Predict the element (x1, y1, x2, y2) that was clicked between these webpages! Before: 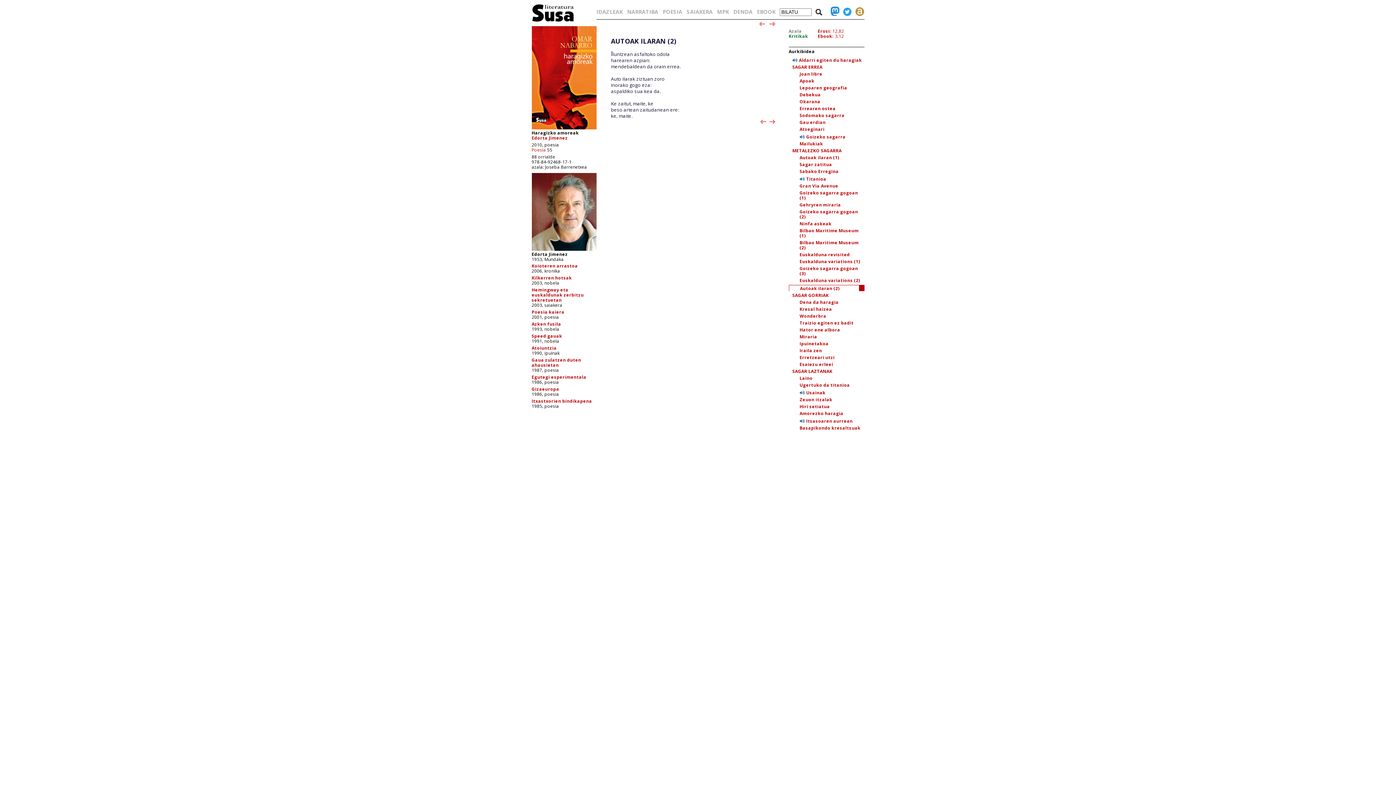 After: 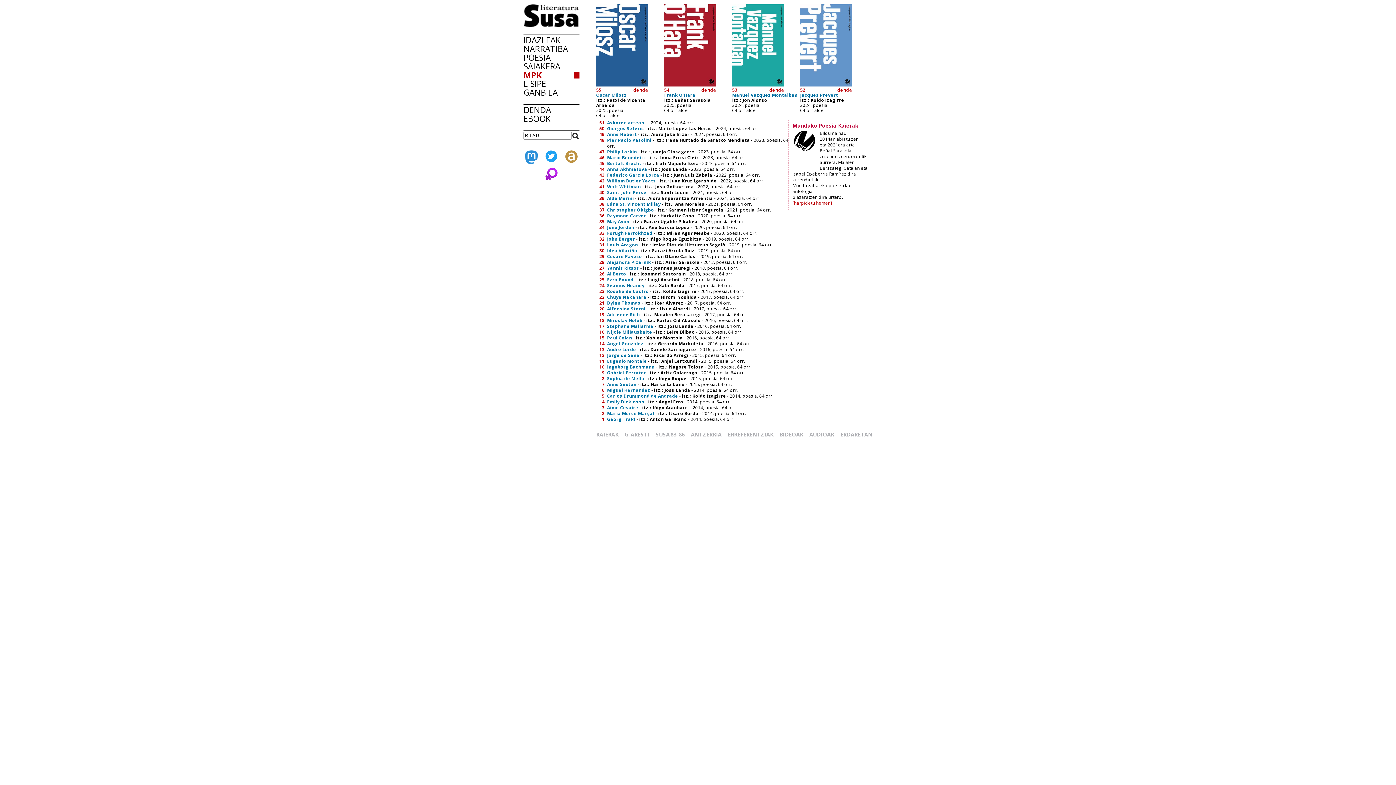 Action: bbox: (717, 7, 729, 15) label: MPK